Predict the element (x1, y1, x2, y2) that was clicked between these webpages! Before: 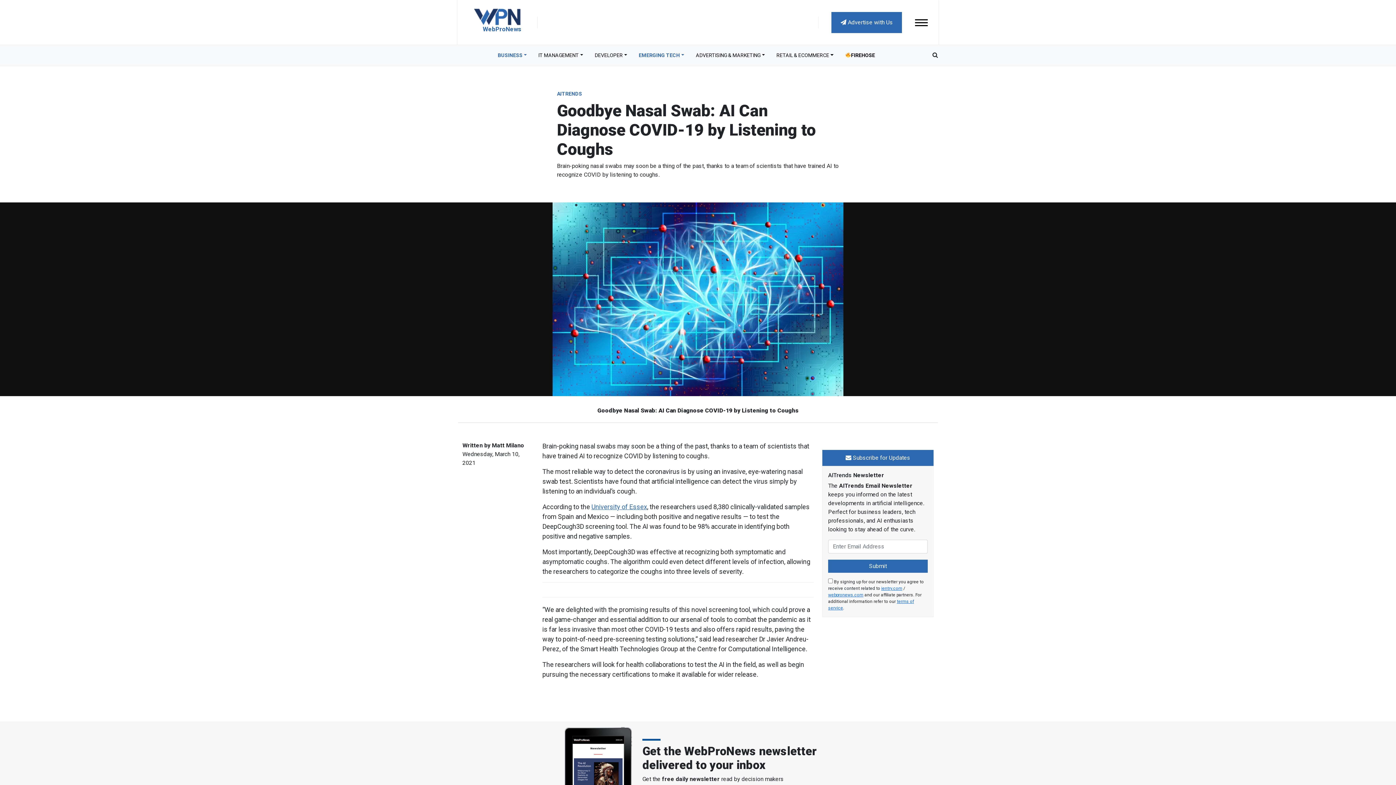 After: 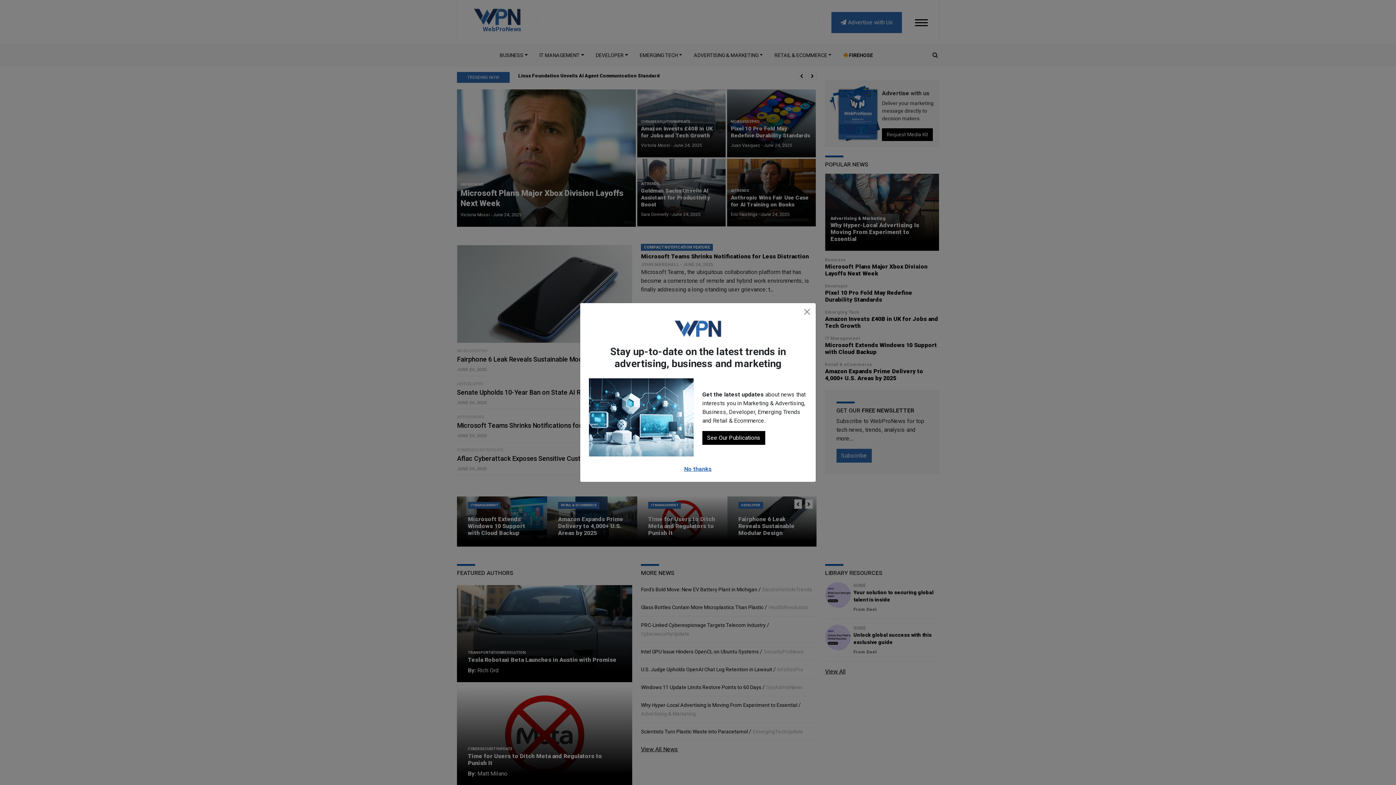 Action: label: 
WebProNews bbox: (474, 10, 520, 36)